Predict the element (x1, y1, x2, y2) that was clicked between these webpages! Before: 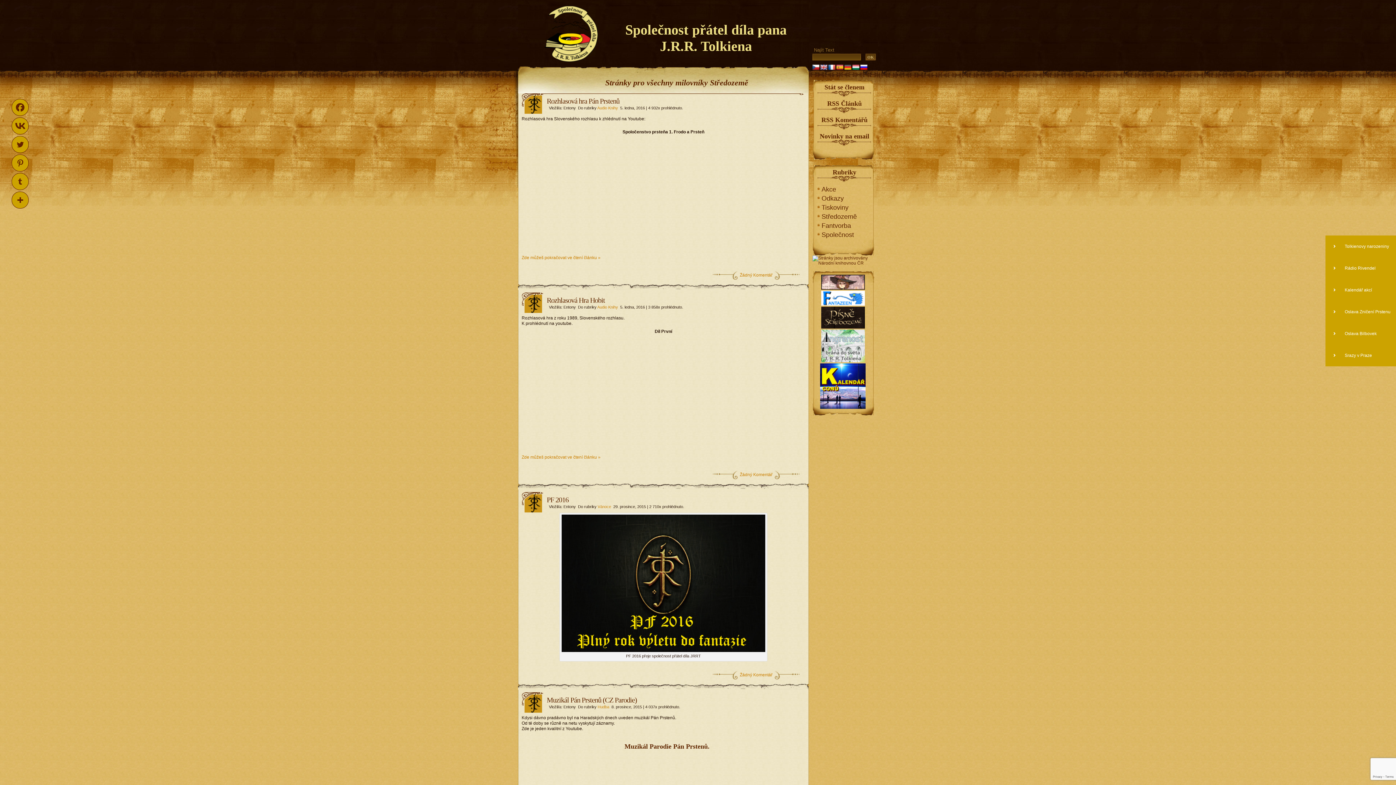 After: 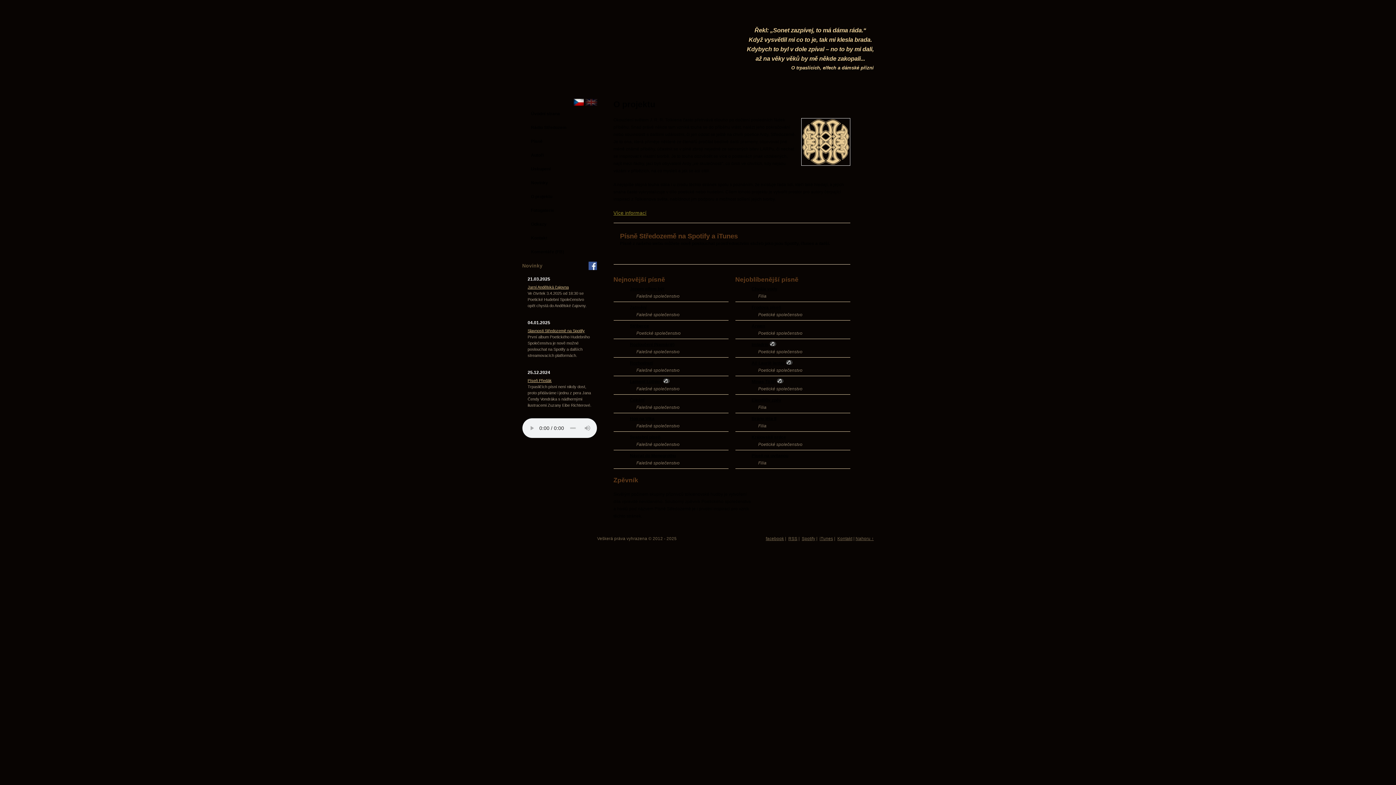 Action: bbox: (821, 324, 864, 329)